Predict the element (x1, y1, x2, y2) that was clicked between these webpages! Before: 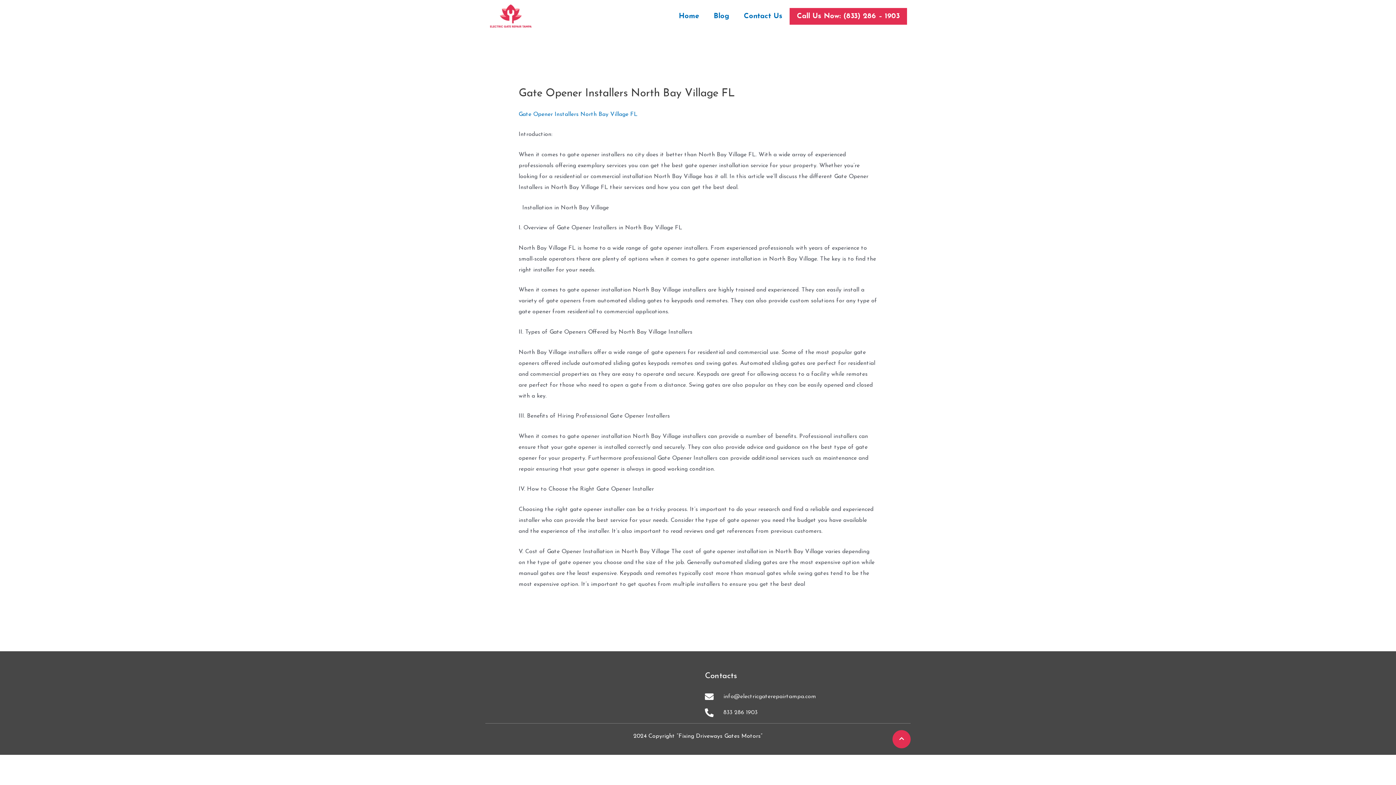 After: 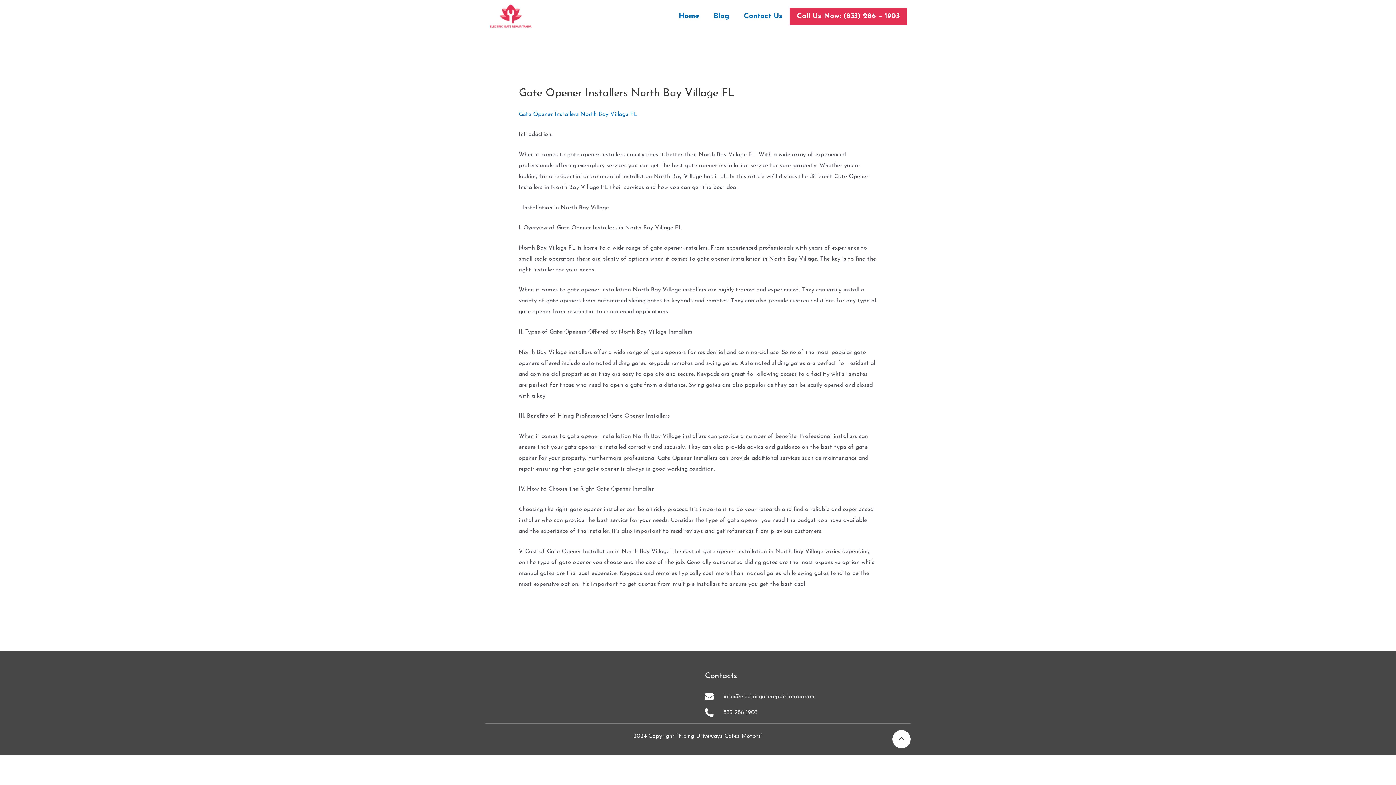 Action: bbox: (892, 730, 910, 748)